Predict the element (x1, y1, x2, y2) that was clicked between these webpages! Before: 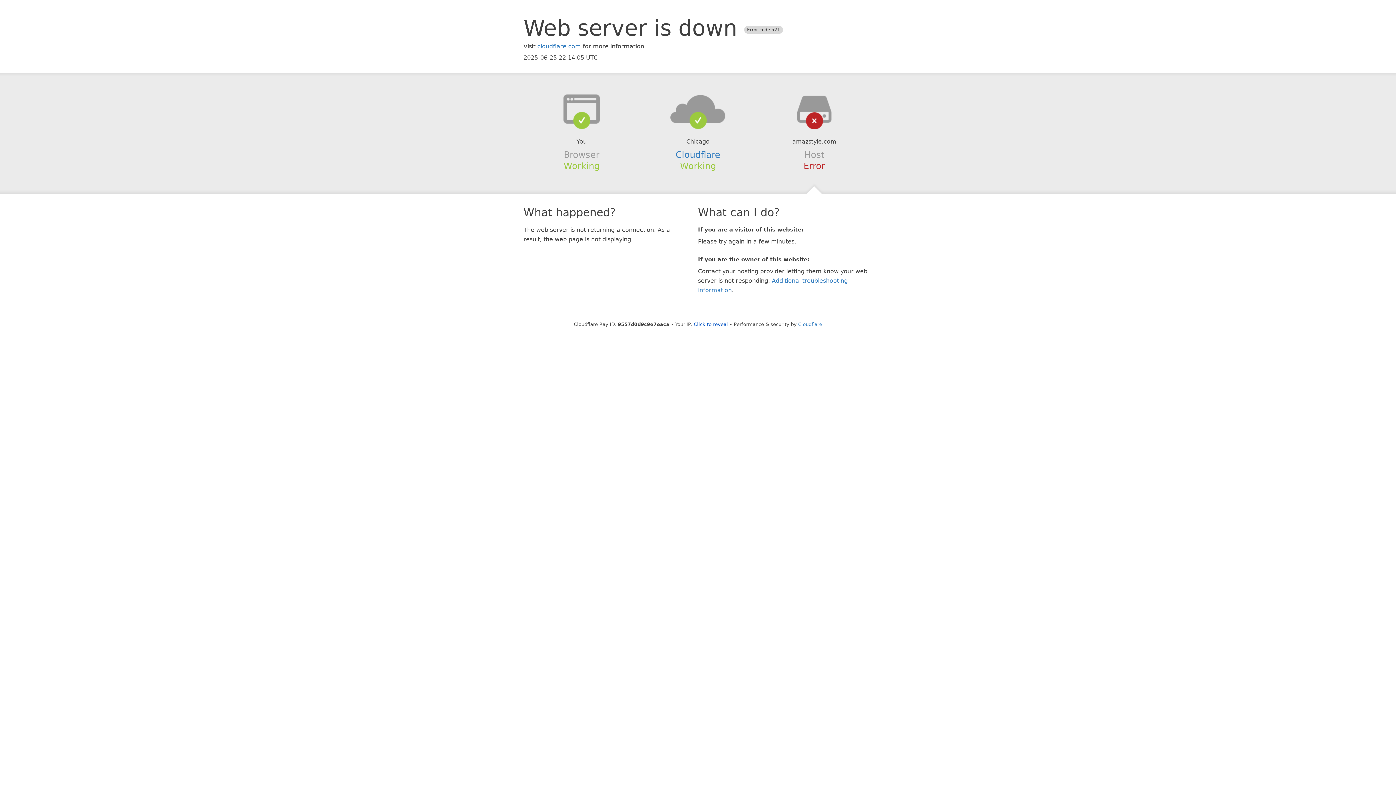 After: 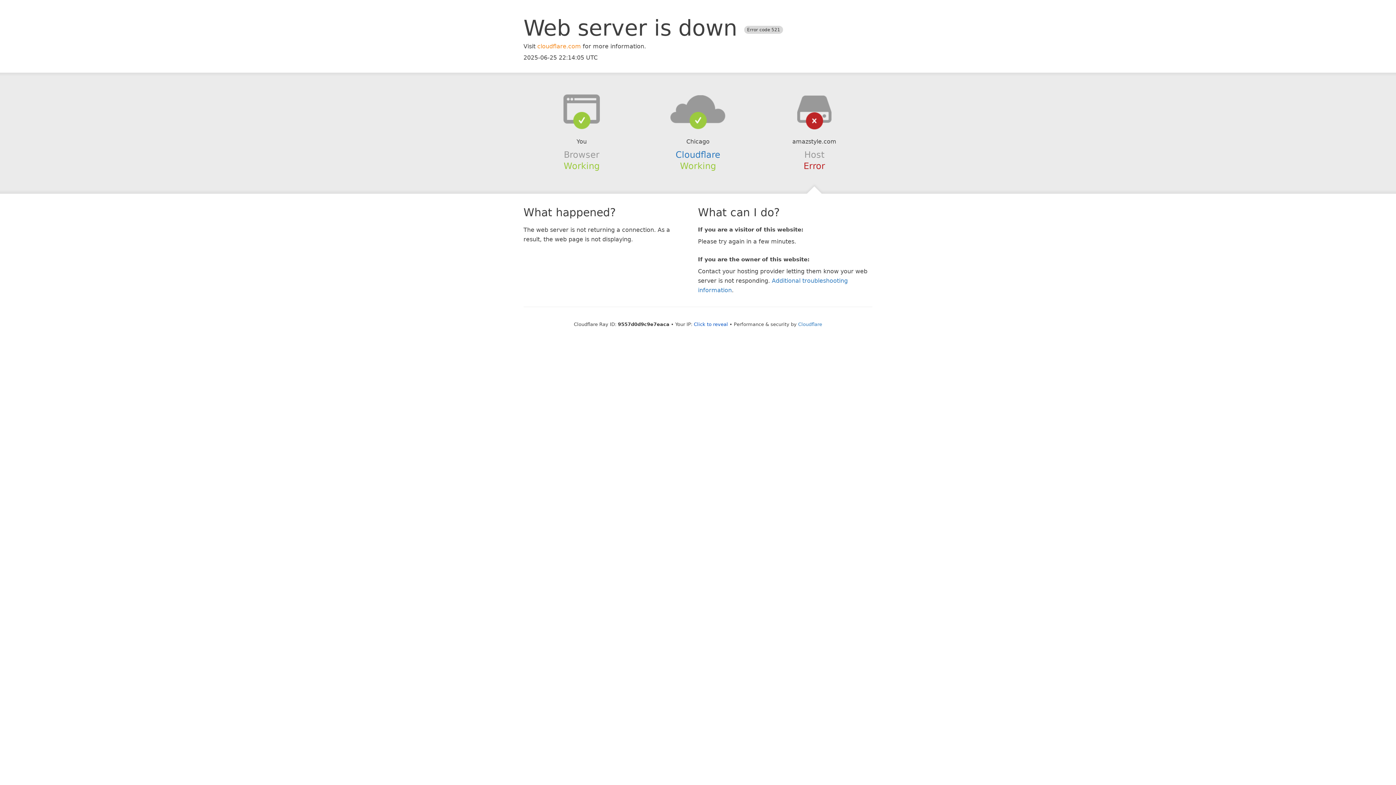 Action: label: cloudflare.com bbox: (537, 42, 581, 49)